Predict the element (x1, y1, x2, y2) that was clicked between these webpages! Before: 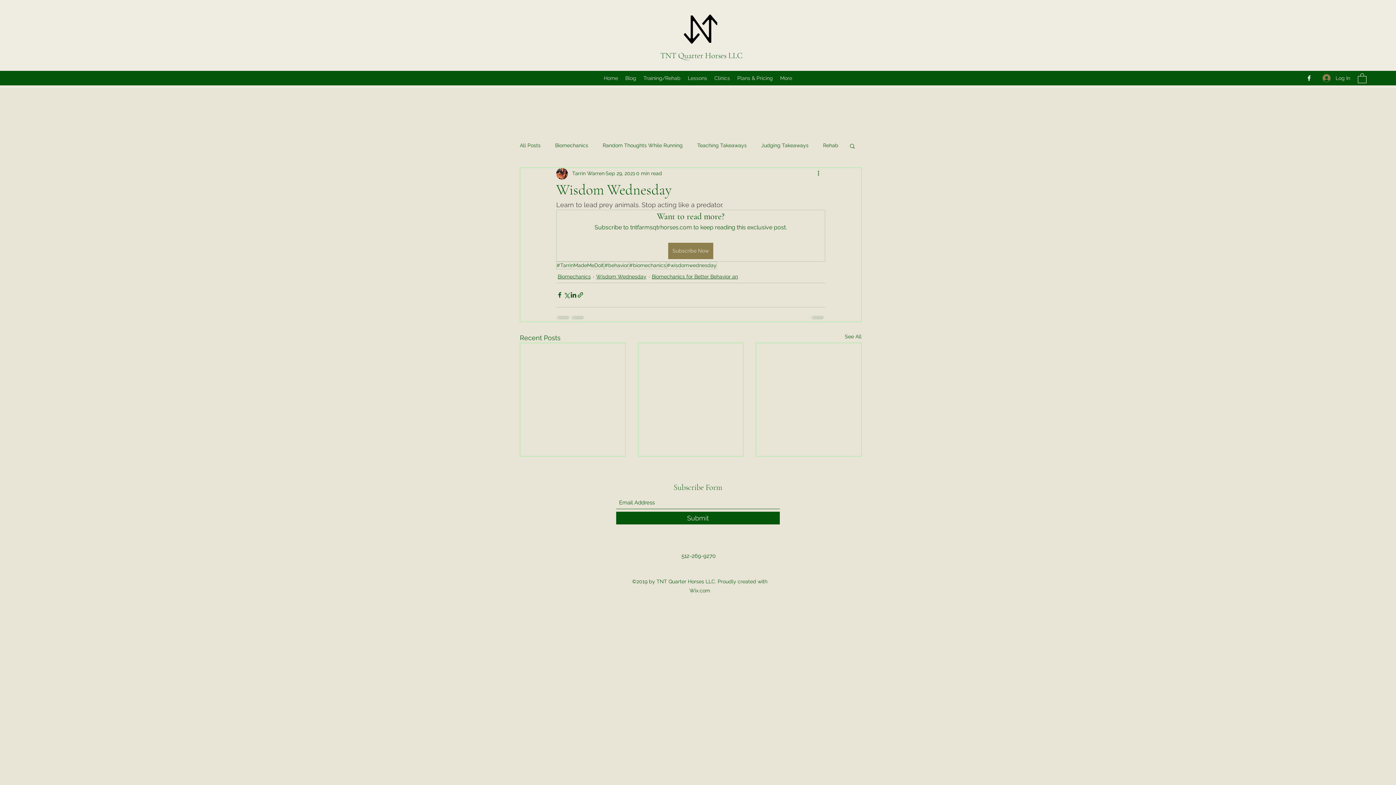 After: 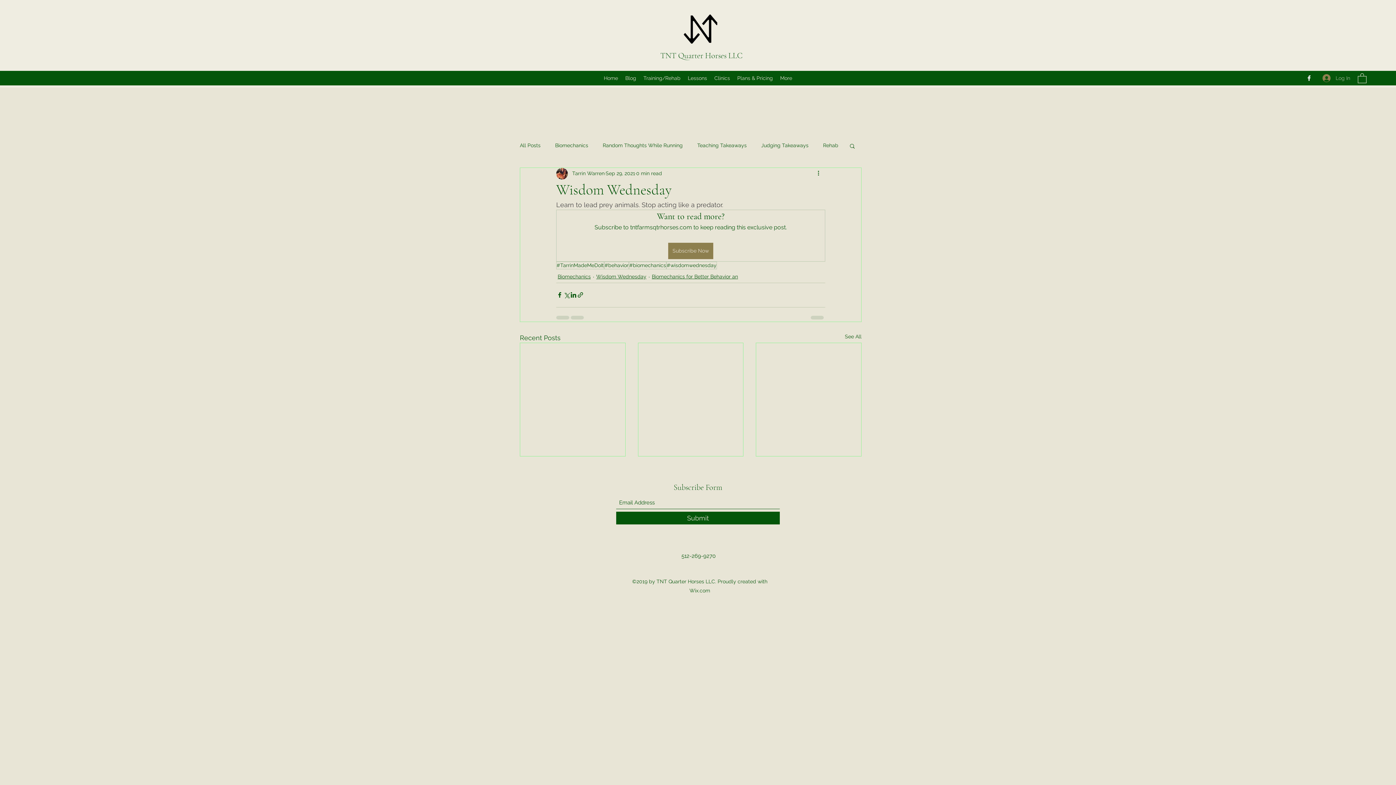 Action: bbox: (1317, 71, 1355, 84) label: Log In